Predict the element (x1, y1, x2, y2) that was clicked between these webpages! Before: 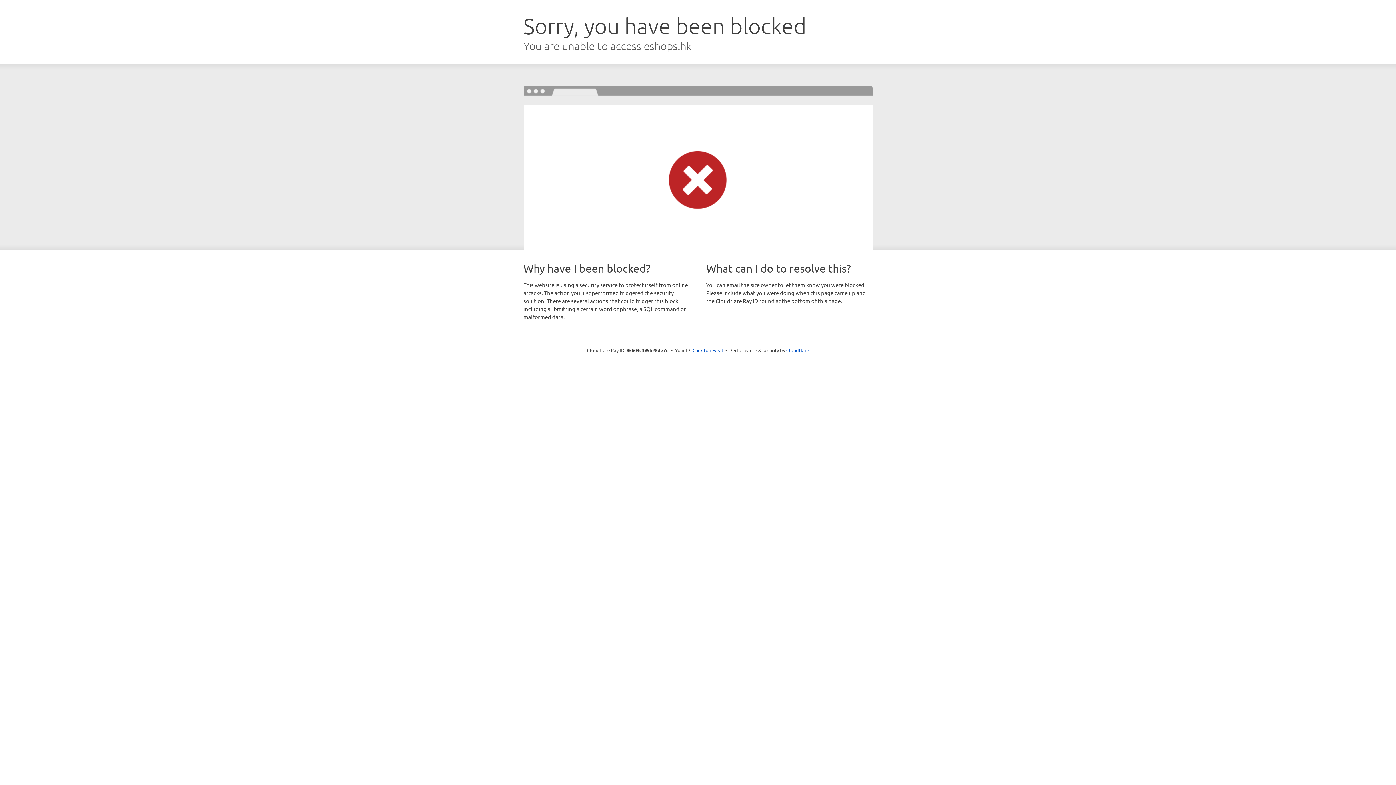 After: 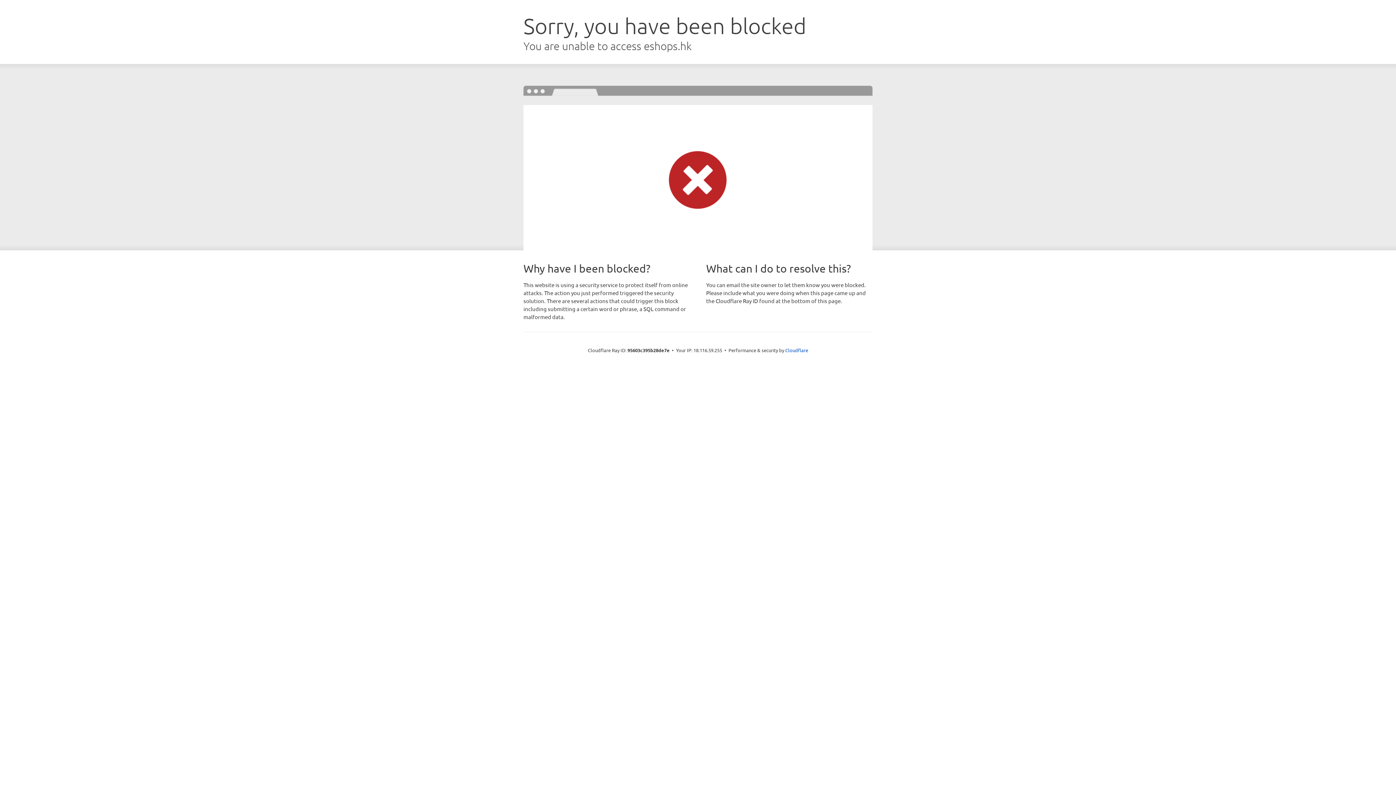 Action: label: Click to reveal bbox: (692, 346, 723, 353)